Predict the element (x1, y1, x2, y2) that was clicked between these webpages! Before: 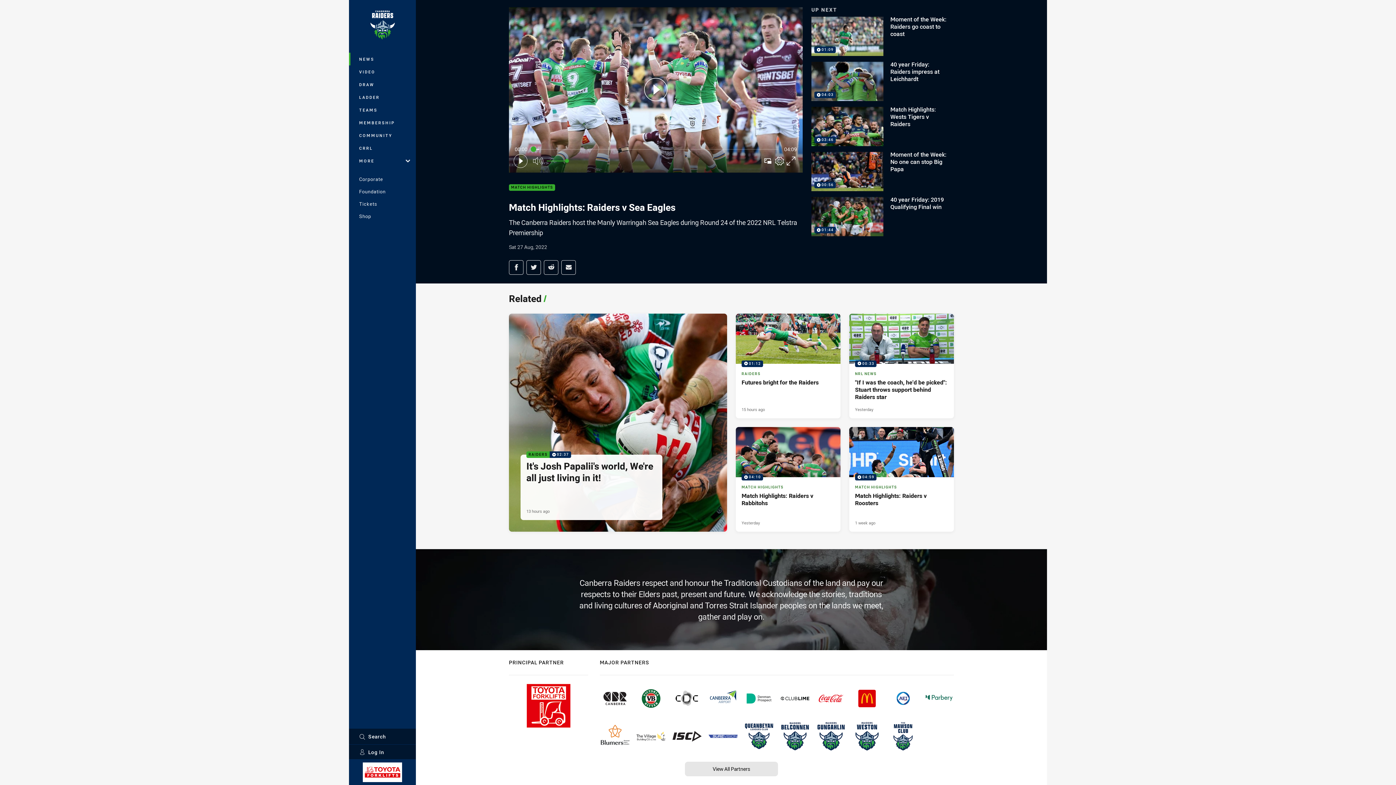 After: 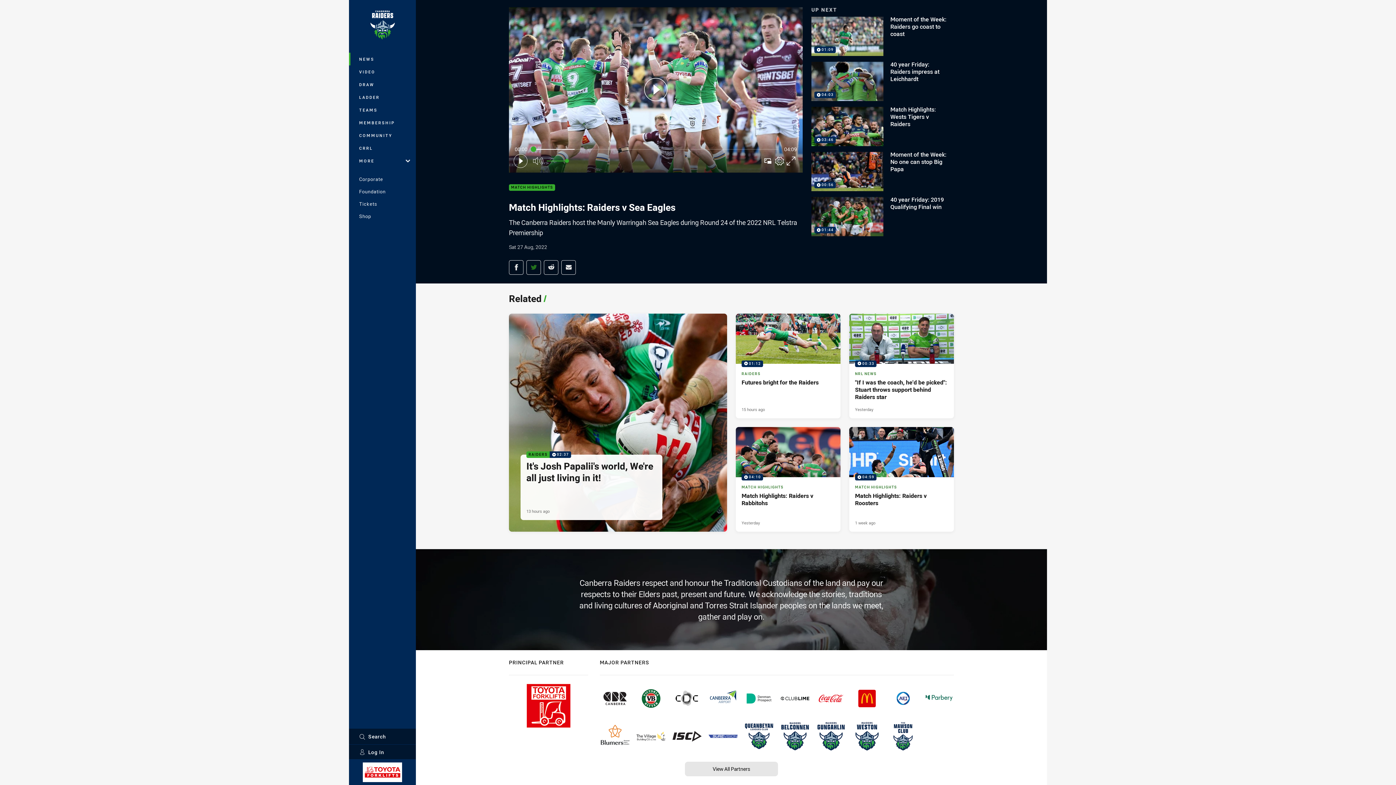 Action: bbox: (526, 260, 541, 274) label: Share via Twitter